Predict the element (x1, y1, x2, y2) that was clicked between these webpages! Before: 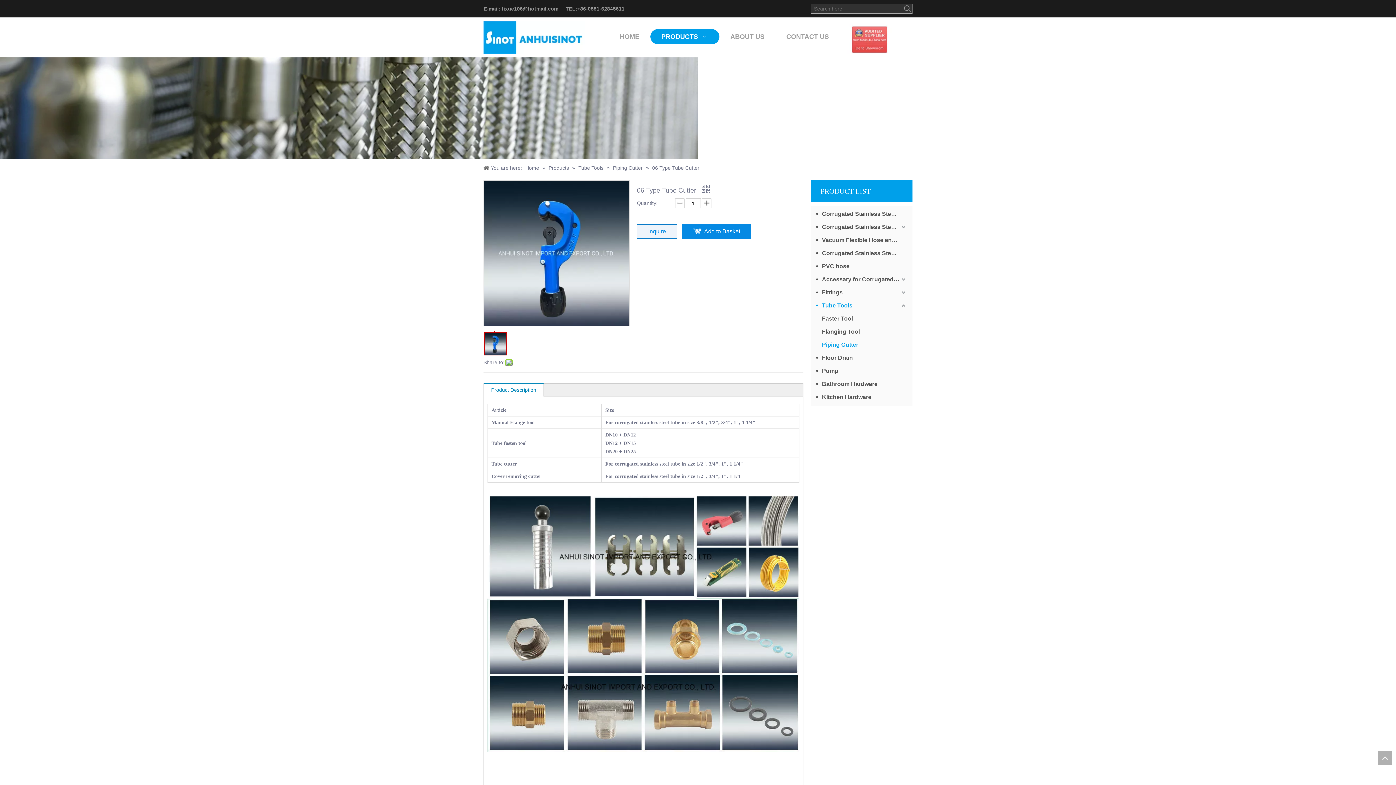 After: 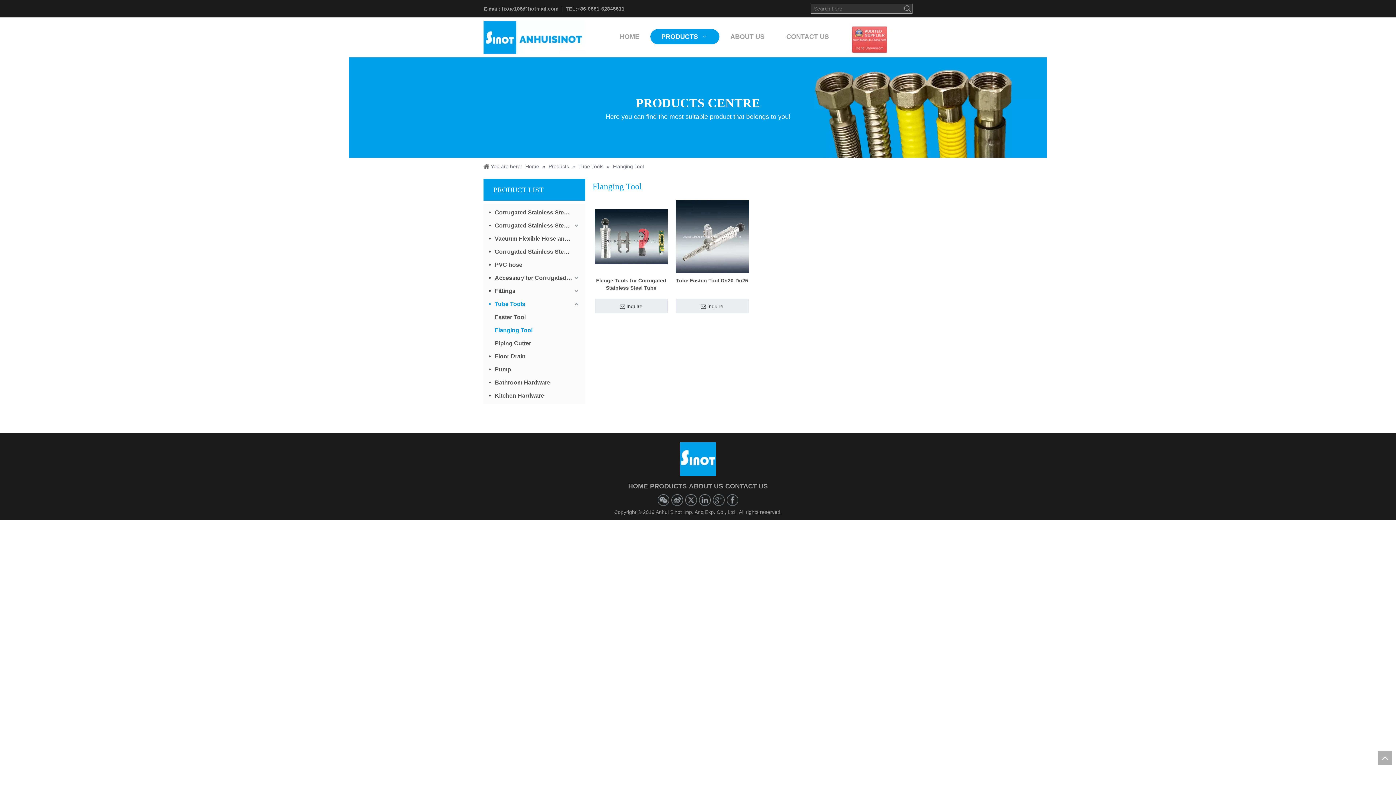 Action: label: Flanging Tool bbox: (822, 325, 907, 338)